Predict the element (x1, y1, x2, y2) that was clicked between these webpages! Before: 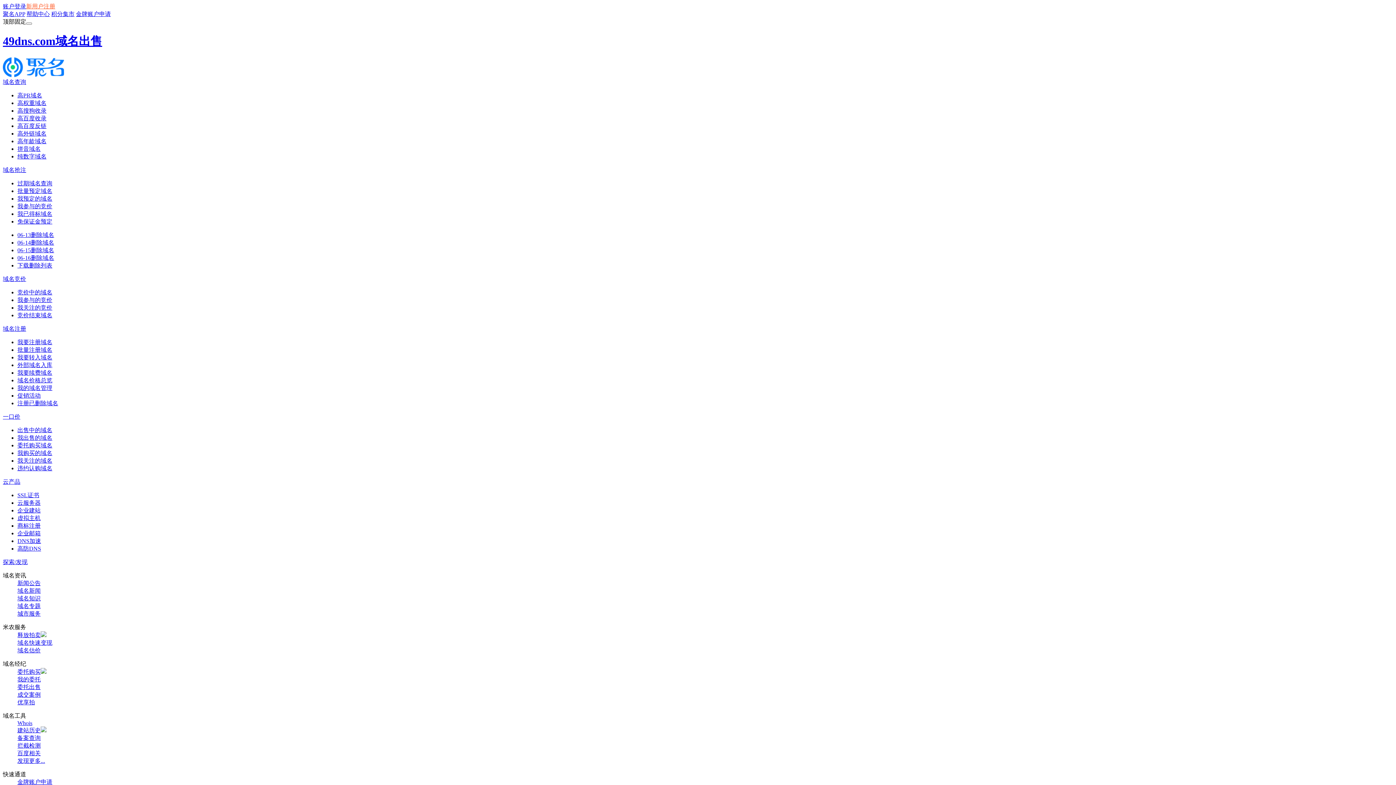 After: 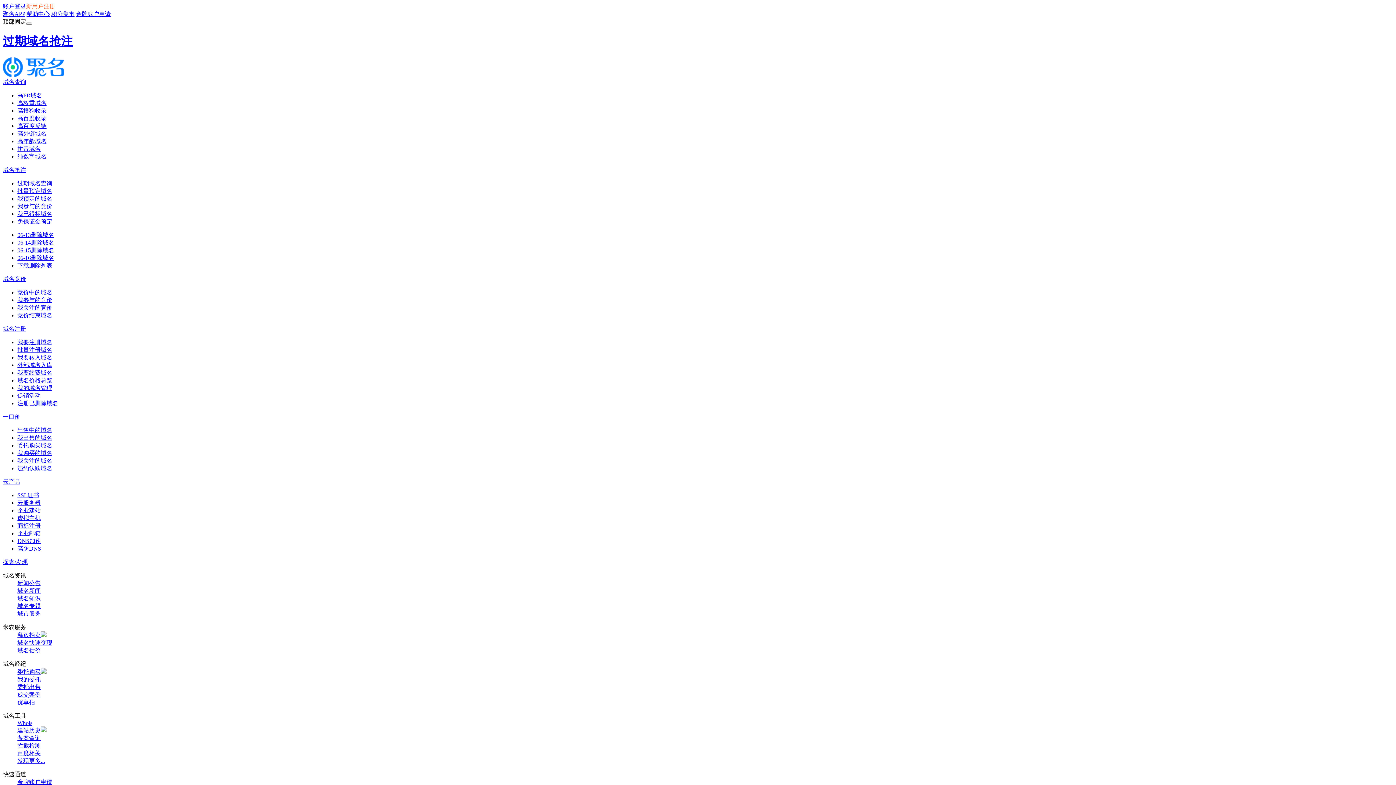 Action: bbox: (2, 166, 26, 173) label: 域名抢注